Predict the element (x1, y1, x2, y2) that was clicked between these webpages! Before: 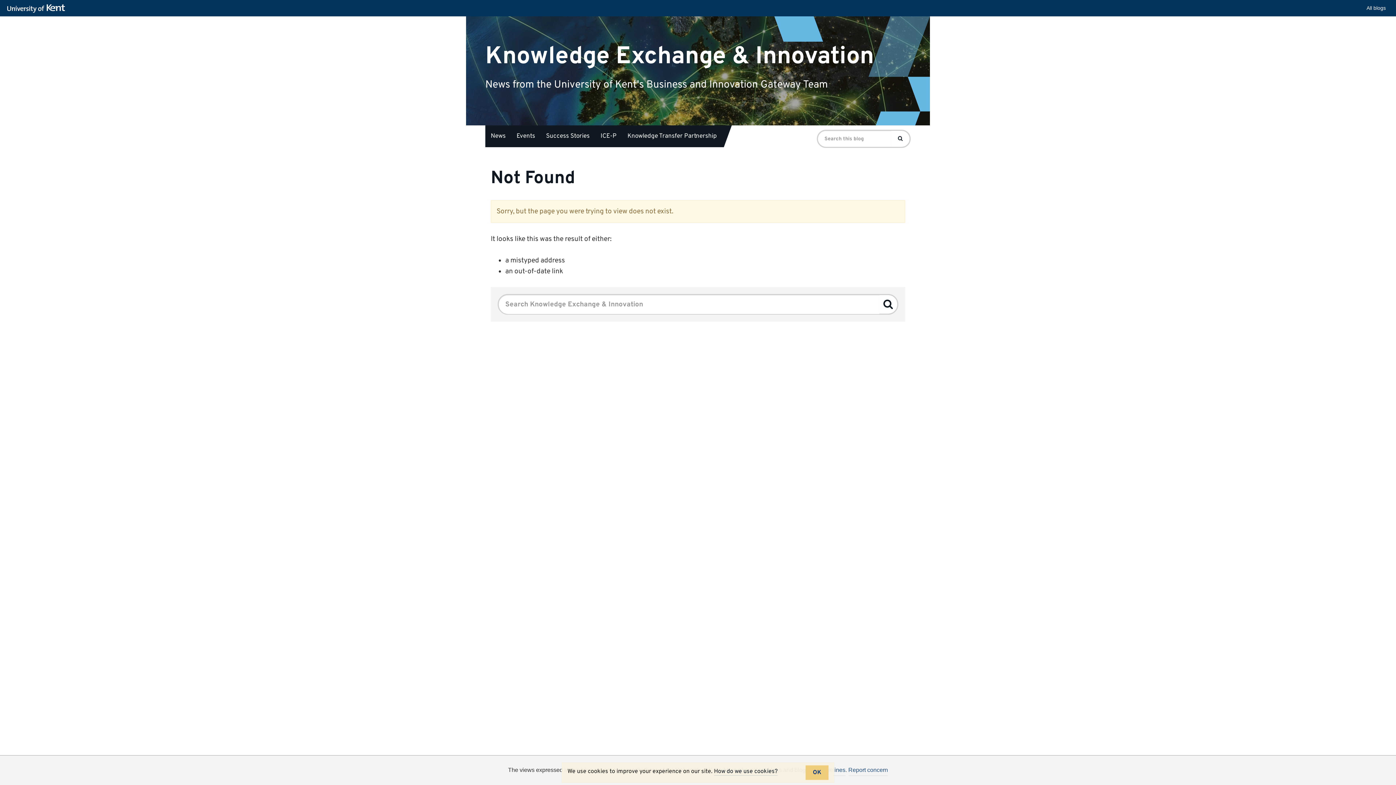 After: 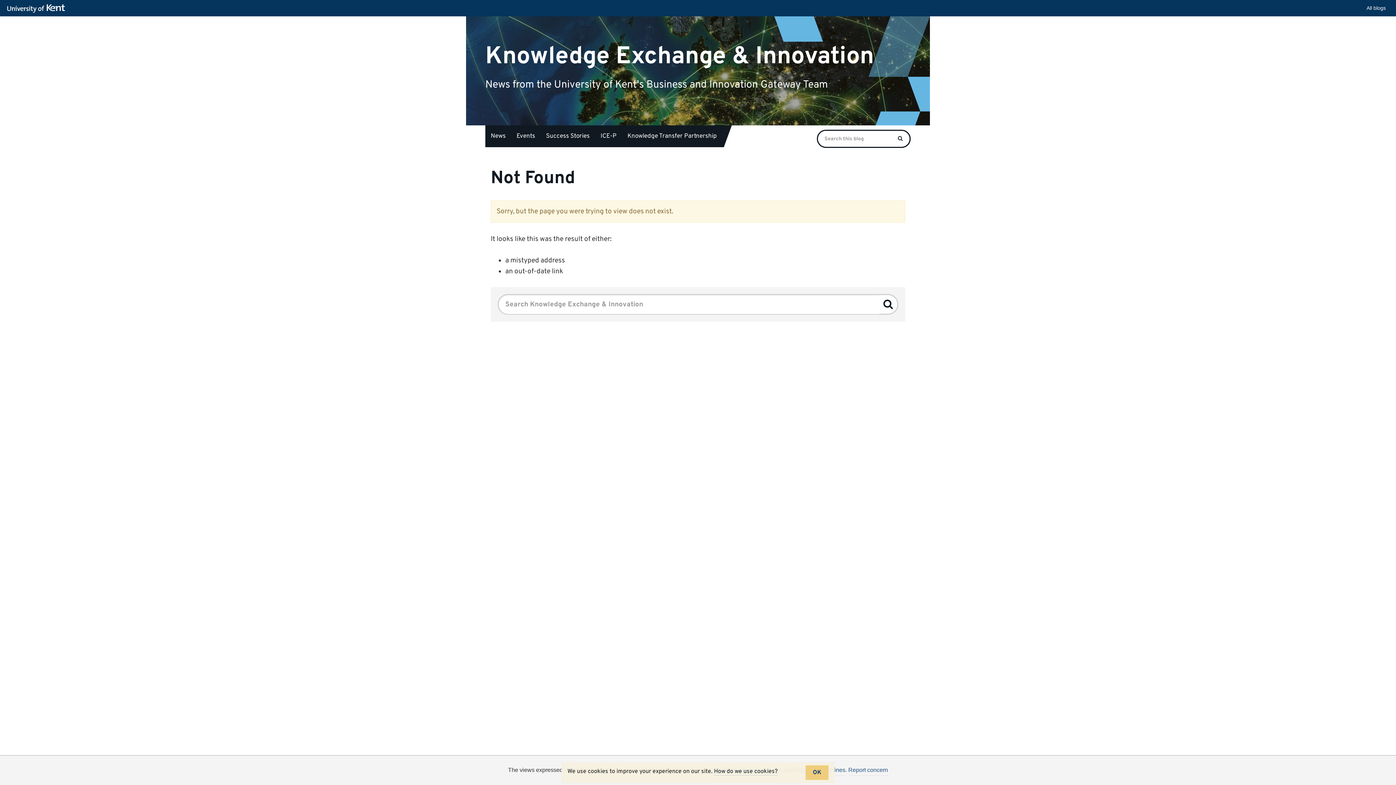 Action: bbox: (891, 131, 909, 146) label: Search